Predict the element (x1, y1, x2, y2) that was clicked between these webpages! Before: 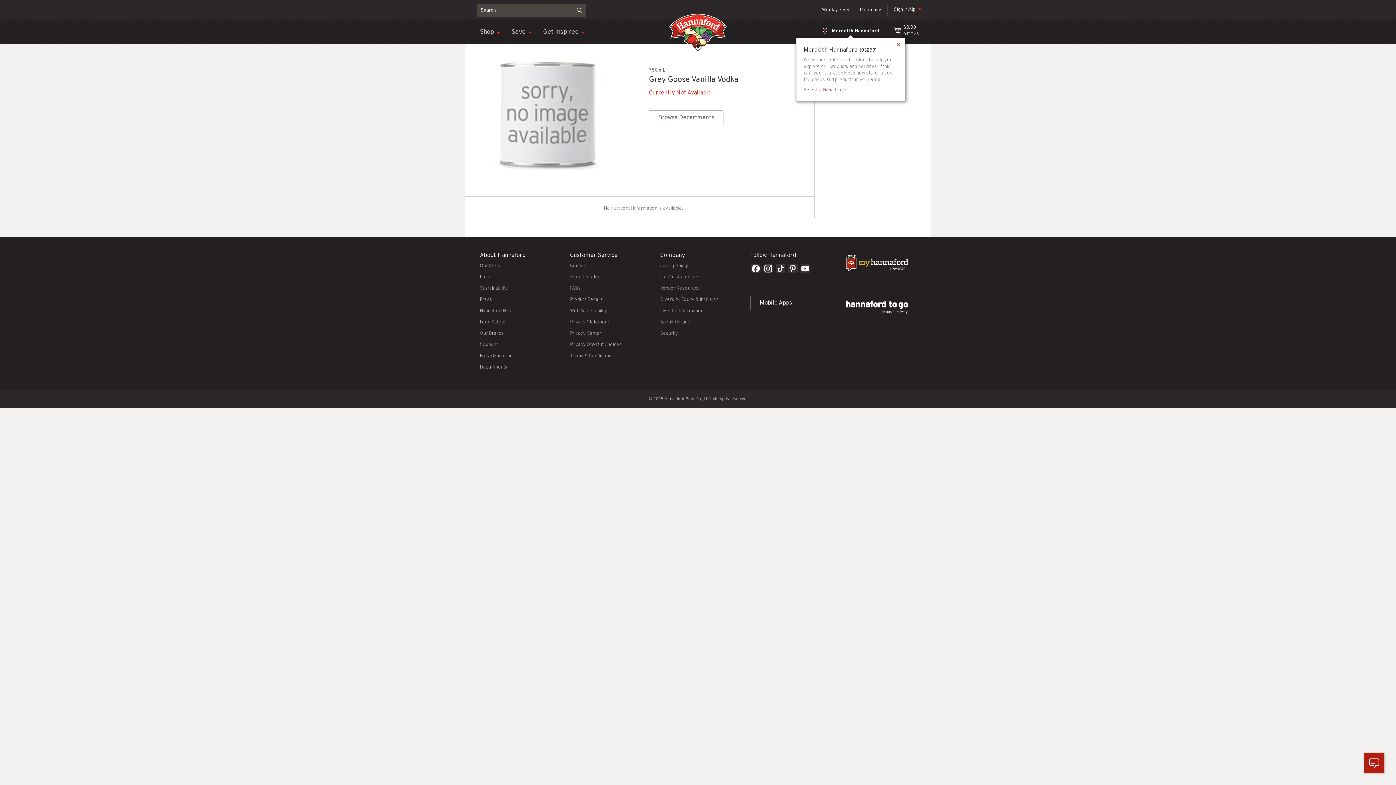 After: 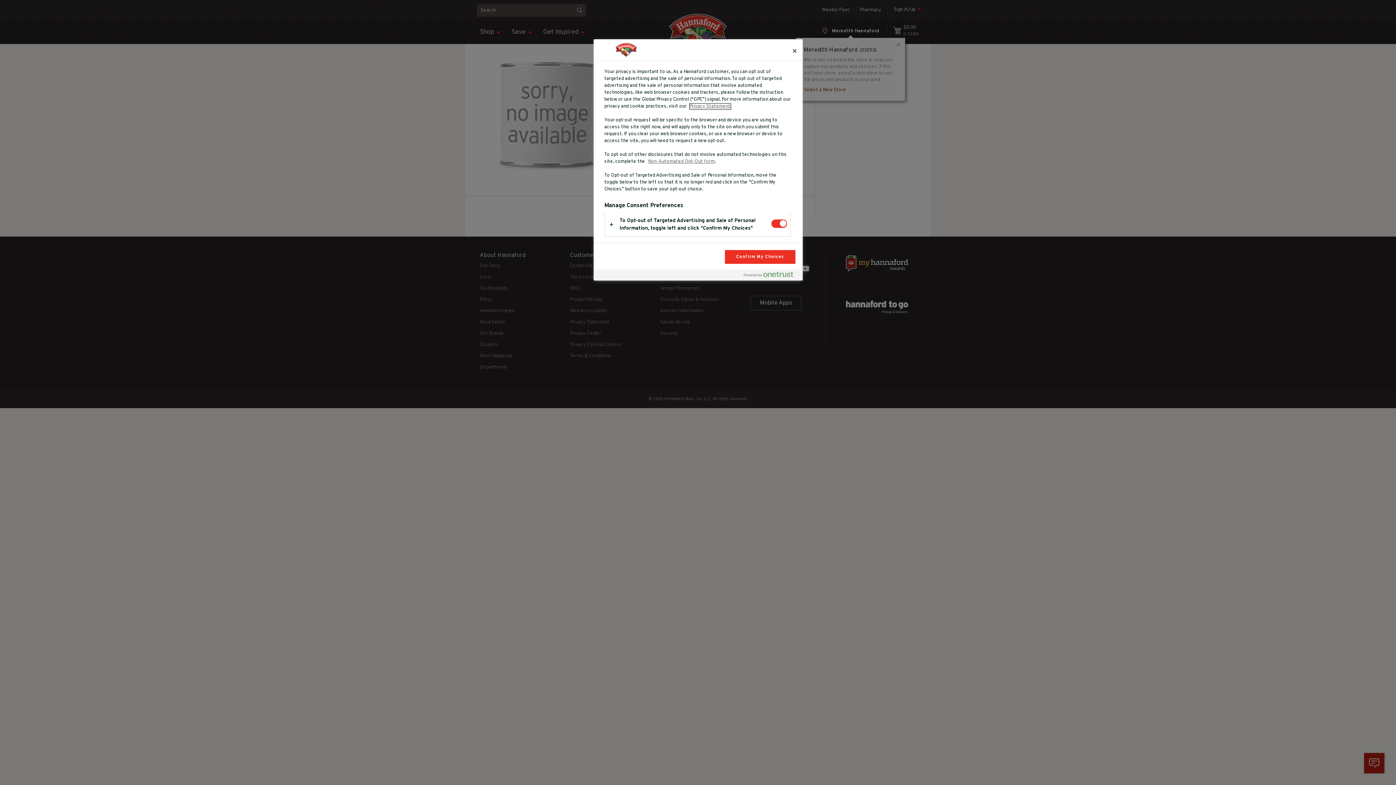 Action: label: Privacy Opt-Out Choices bbox: (570, 342, 622, 348)